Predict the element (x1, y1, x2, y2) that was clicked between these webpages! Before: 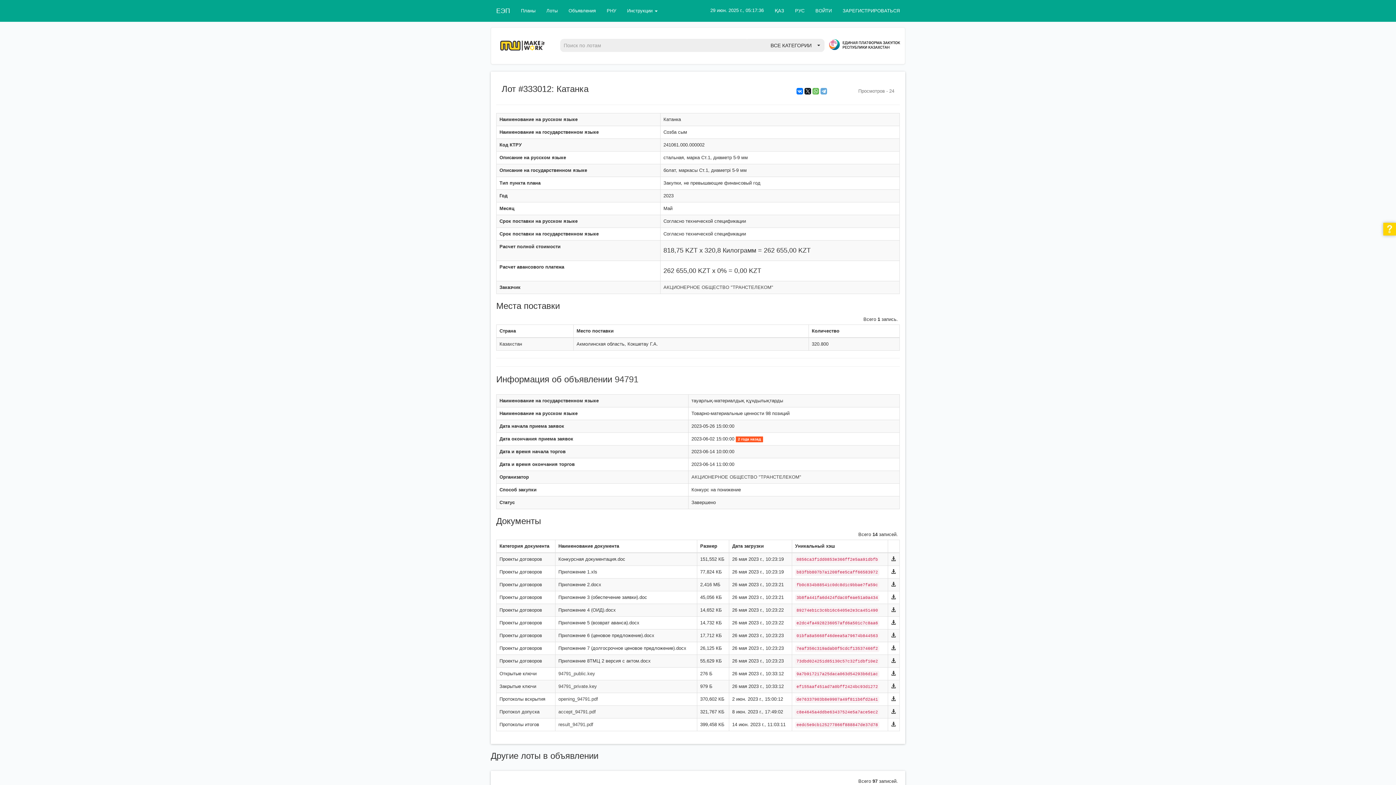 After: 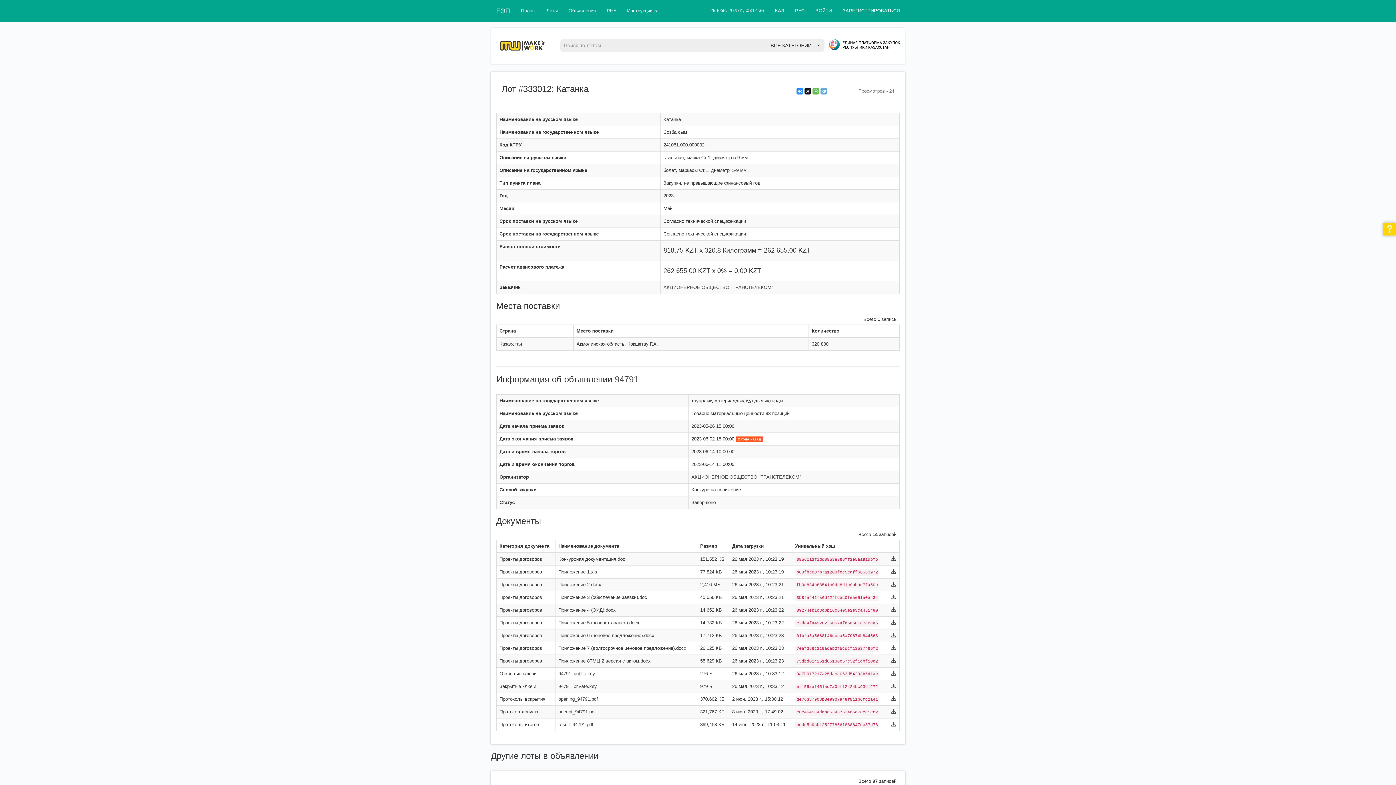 Action: bbox: (796, 88, 803, 94)